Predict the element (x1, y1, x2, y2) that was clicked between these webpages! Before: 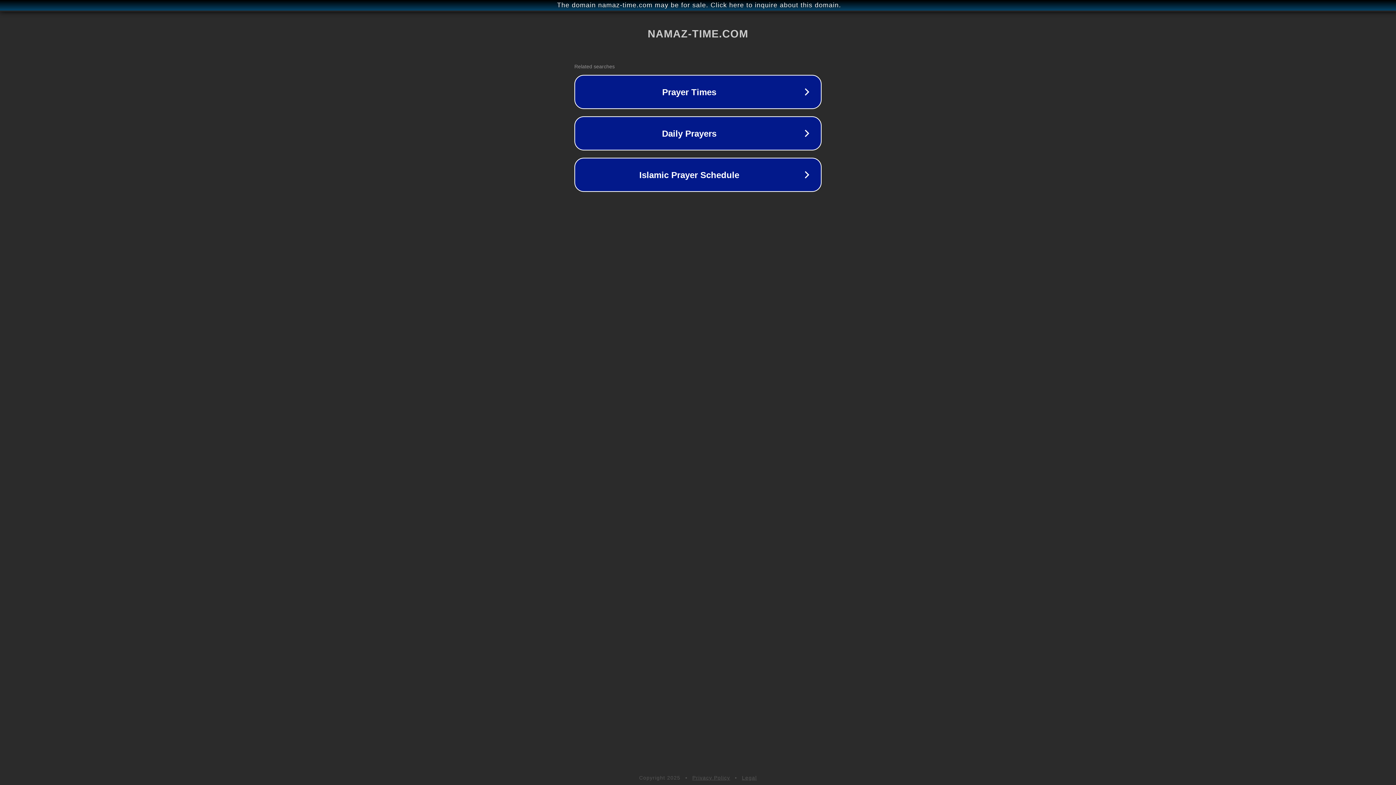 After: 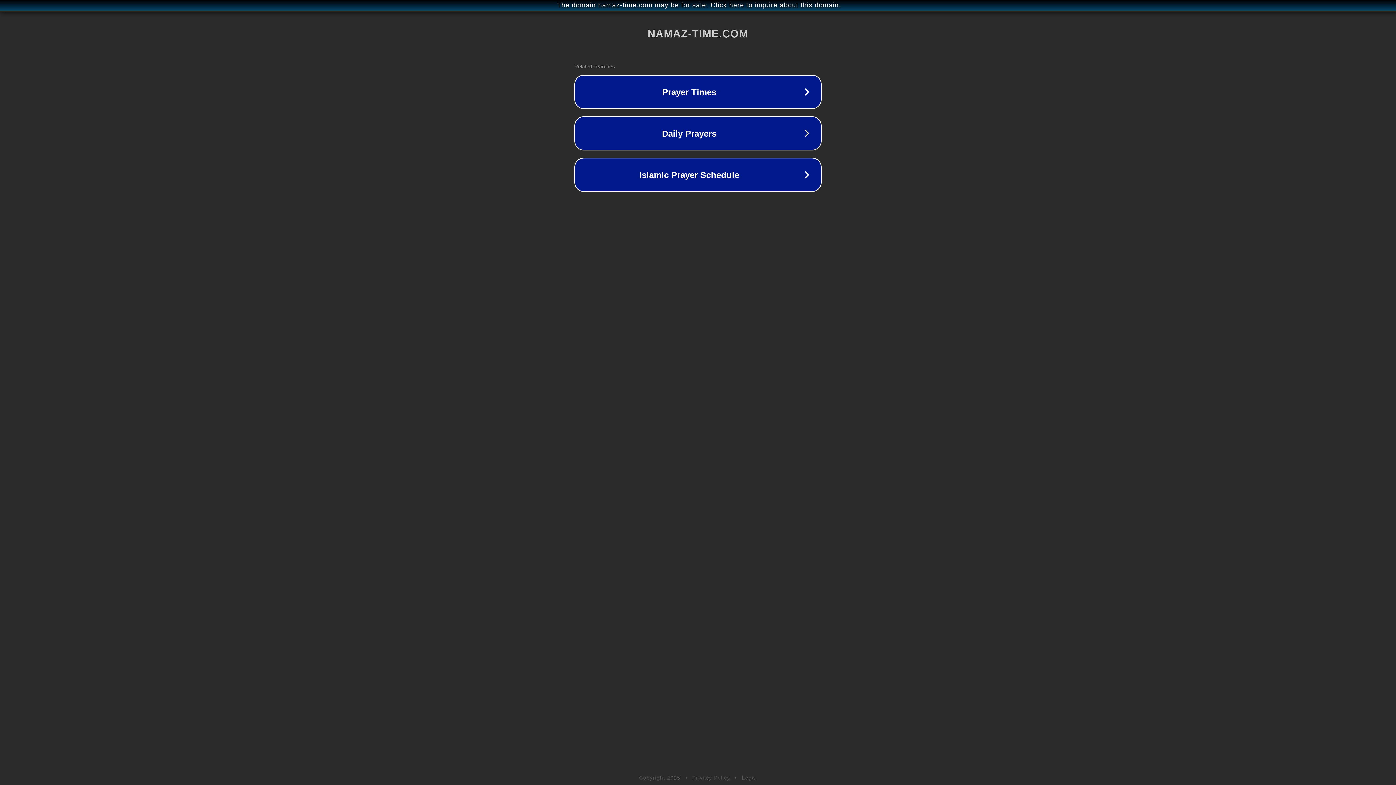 Action: bbox: (742, 775, 757, 781) label: Legal